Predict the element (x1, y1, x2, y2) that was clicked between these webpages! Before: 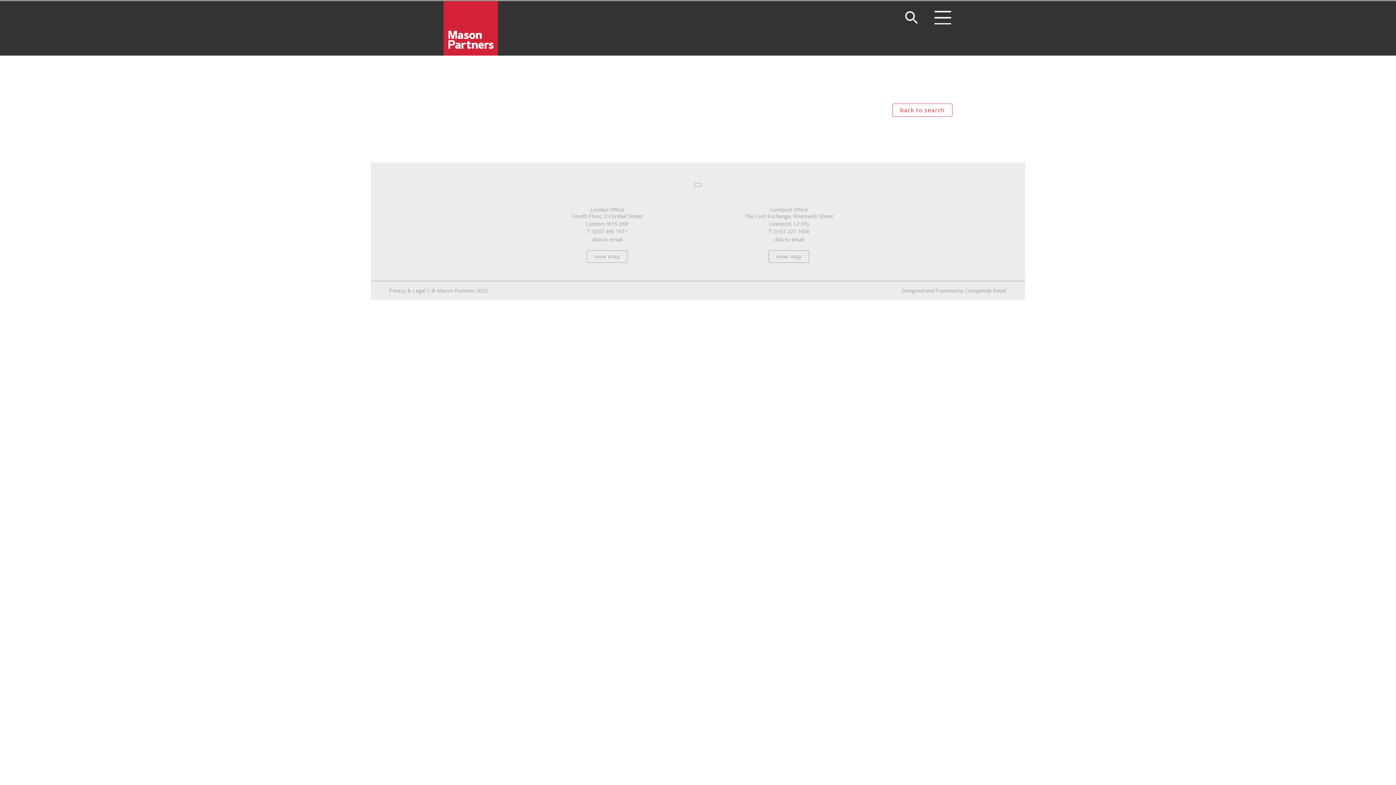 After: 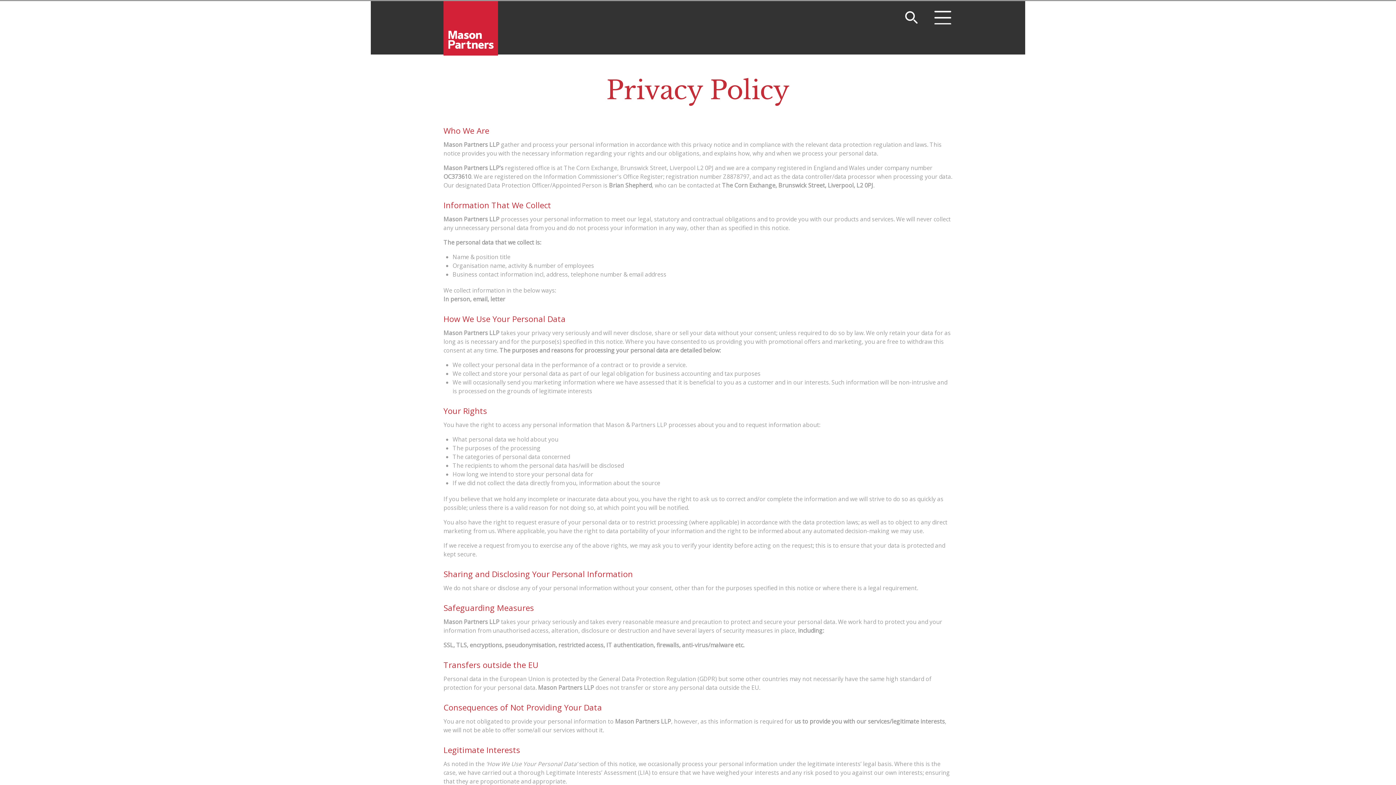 Action: bbox: (389, 287, 425, 294) label: Privacy & Legal